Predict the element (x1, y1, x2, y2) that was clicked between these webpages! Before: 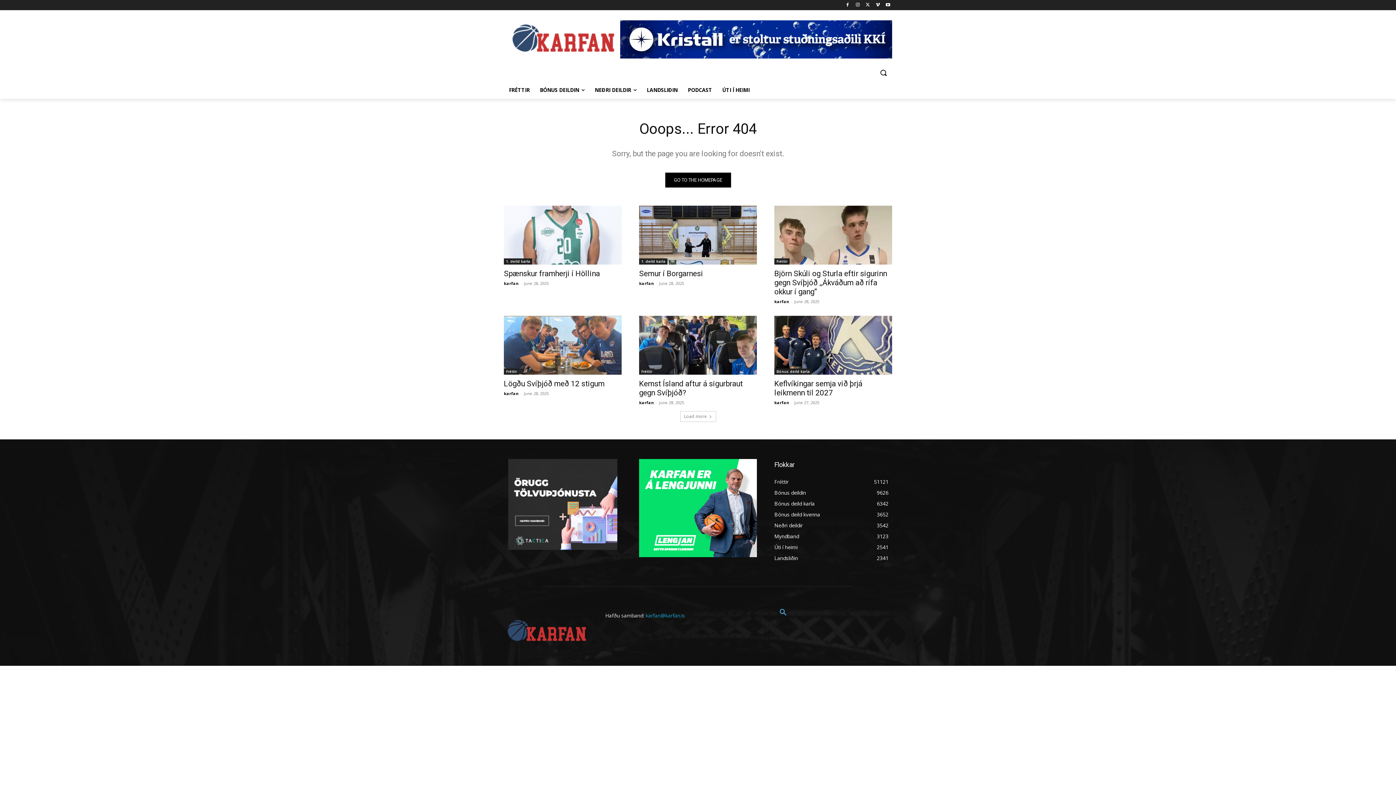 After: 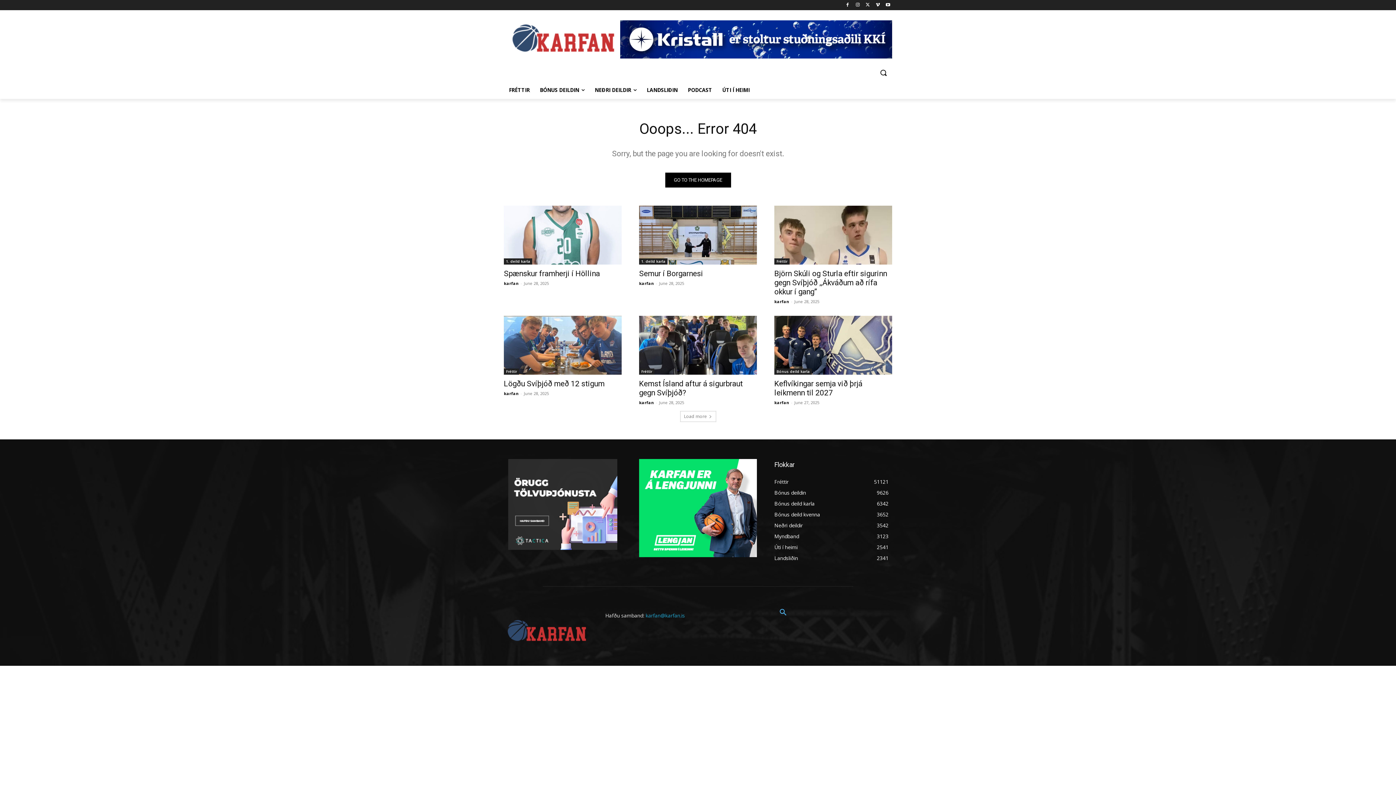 Action: bbox: (645, 612, 685, 619) label: karfan@karfan.is